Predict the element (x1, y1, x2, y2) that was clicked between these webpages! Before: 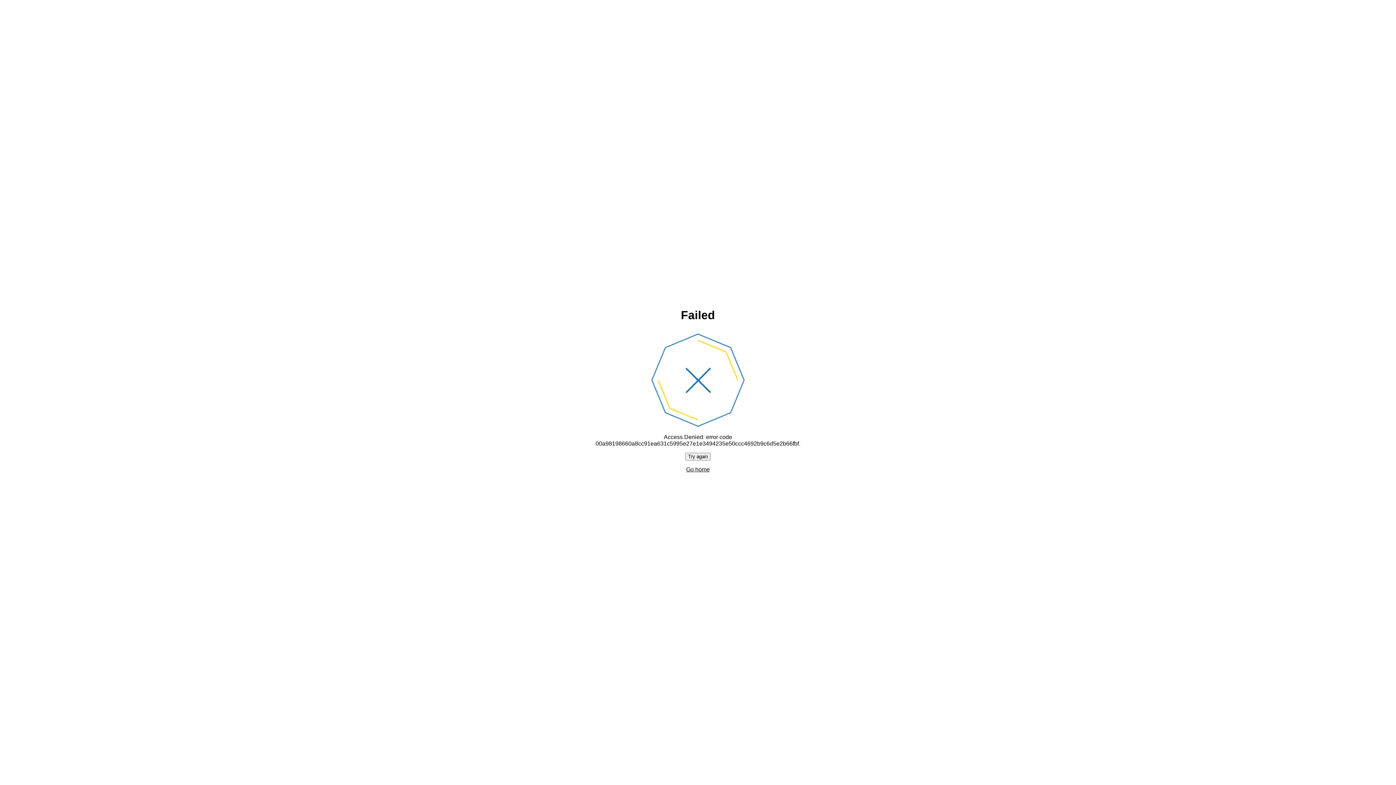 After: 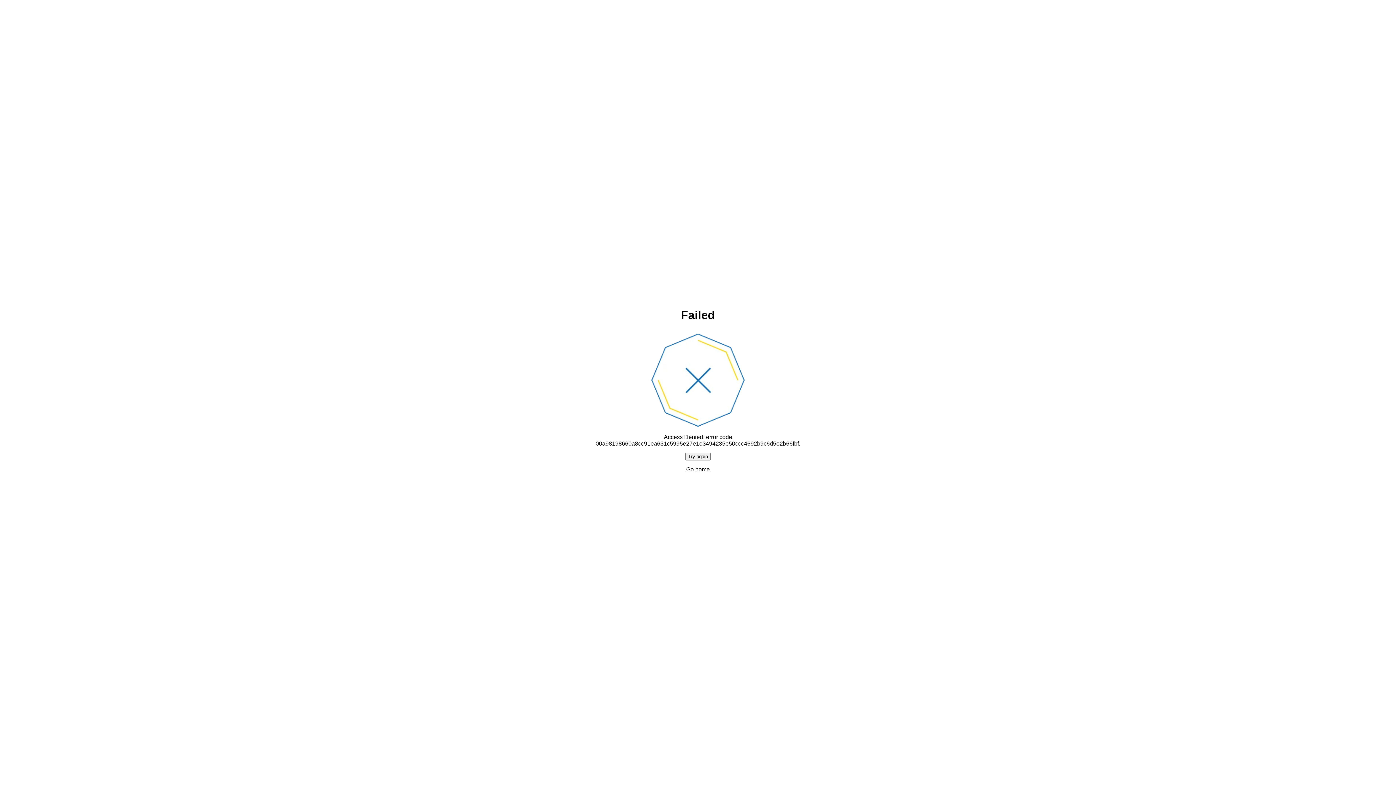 Action: label: Try again bbox: (685, 452, 710, 460)